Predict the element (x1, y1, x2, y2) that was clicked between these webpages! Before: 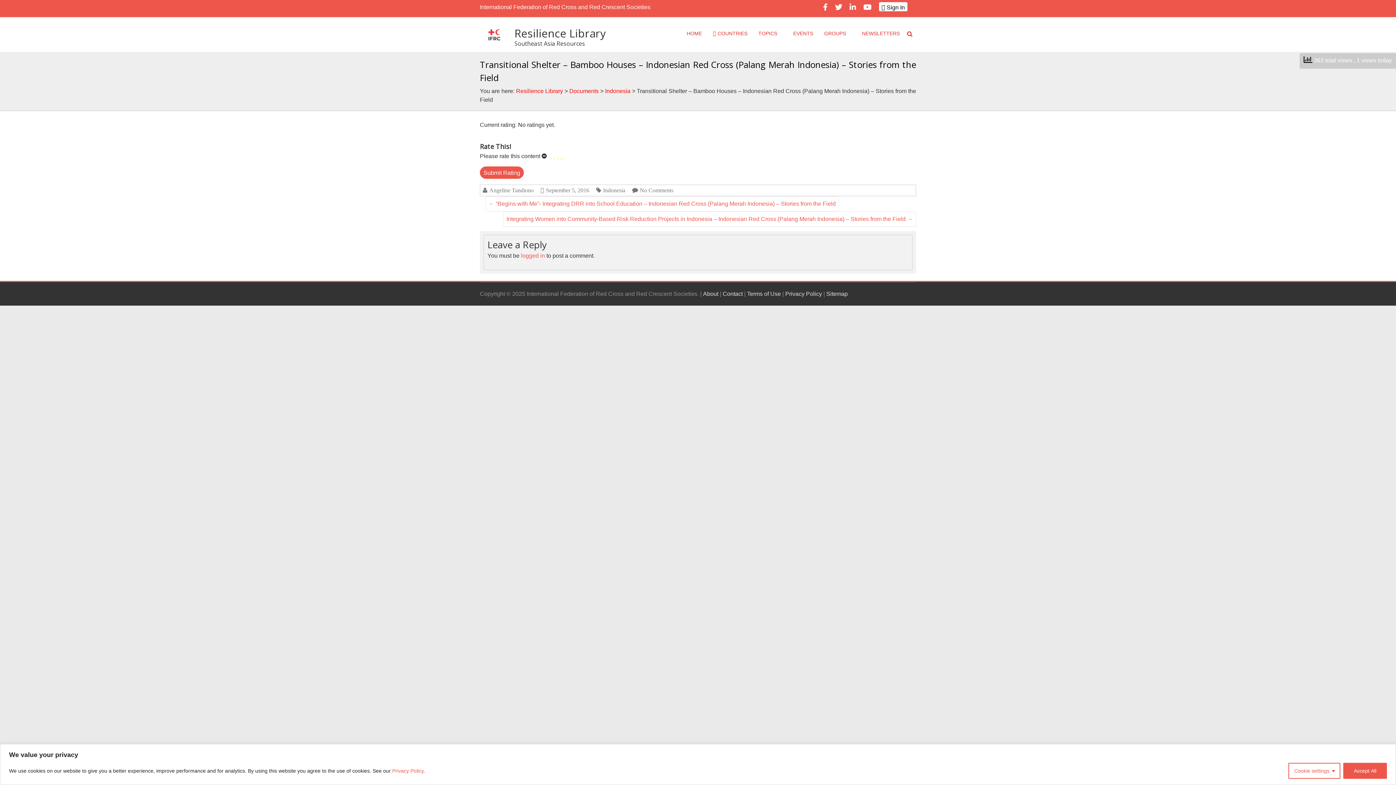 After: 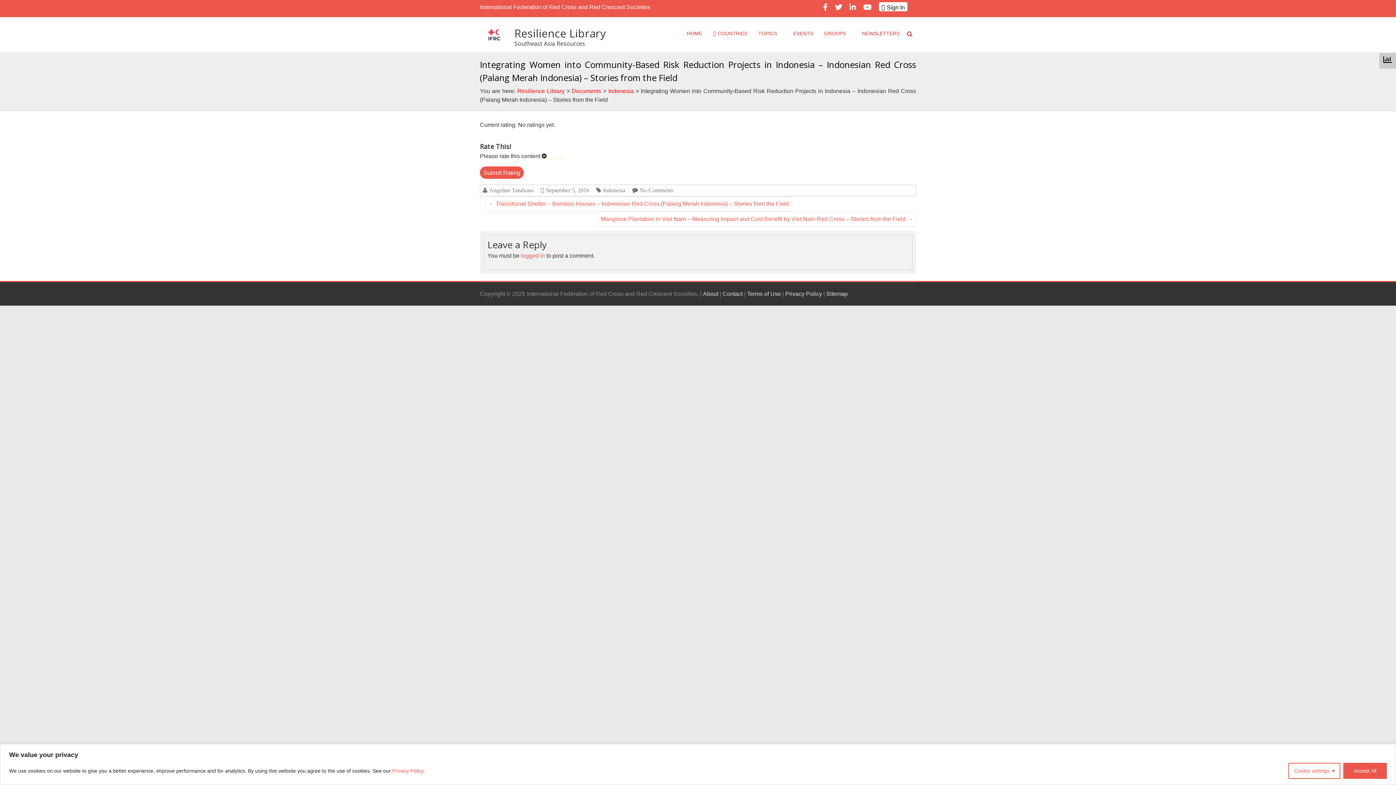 Action: label: Integrating Women into Community-Based Risk Reduction Projects in Indonesia – Indonesian Red Cross (Palang Merah Indonesia) – Stories from the Field → bbox: (503, 211, 916, 226)